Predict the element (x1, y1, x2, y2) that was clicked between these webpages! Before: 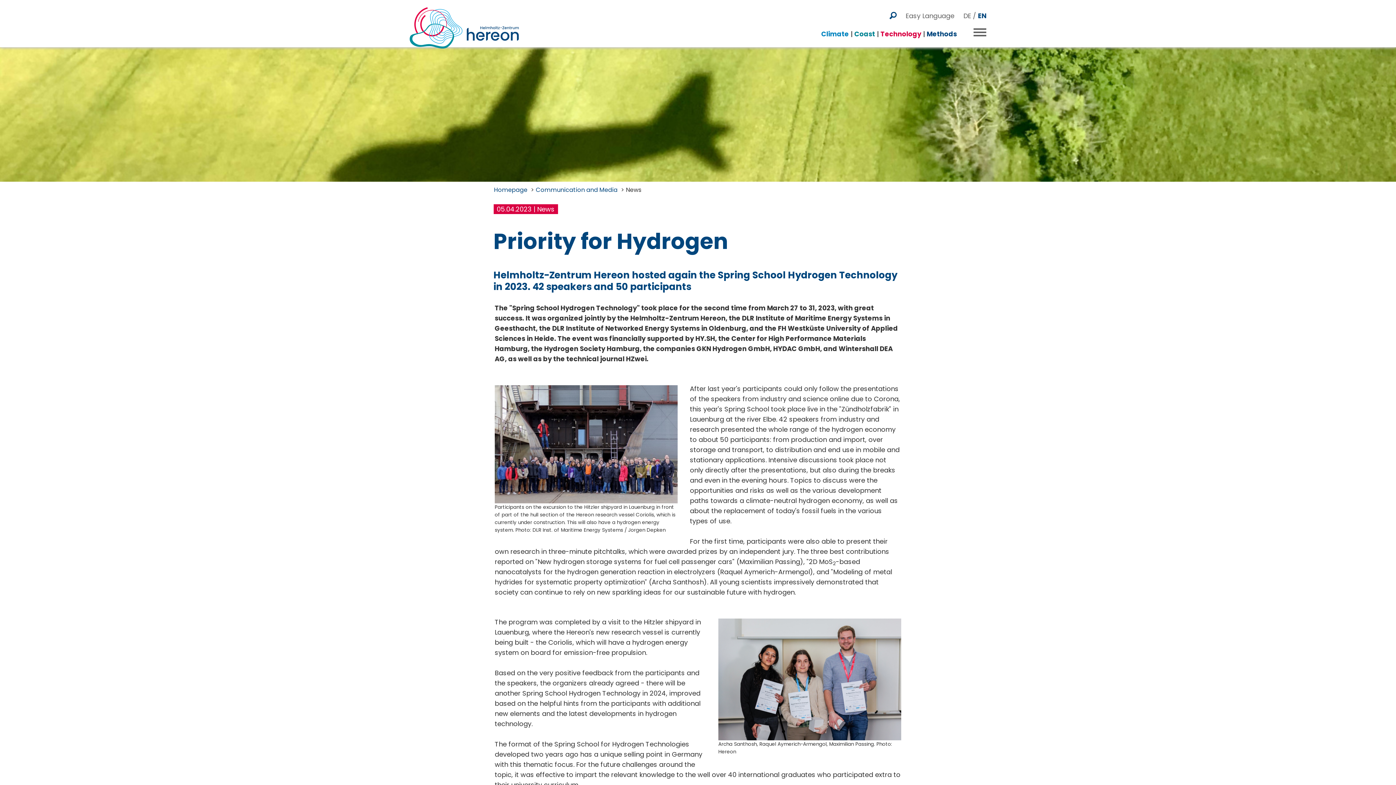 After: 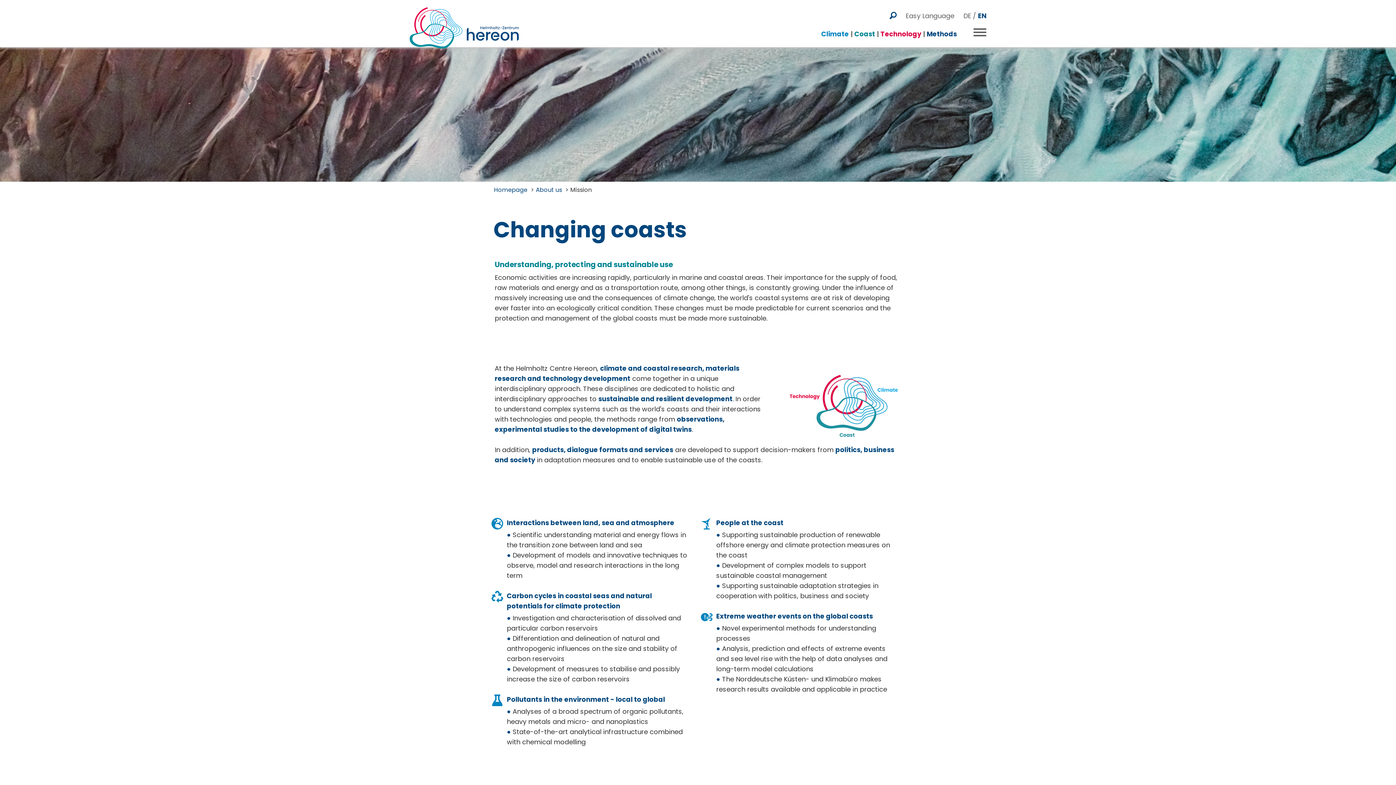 Action: bbox: (854, 29, 875, 38) label: Coast